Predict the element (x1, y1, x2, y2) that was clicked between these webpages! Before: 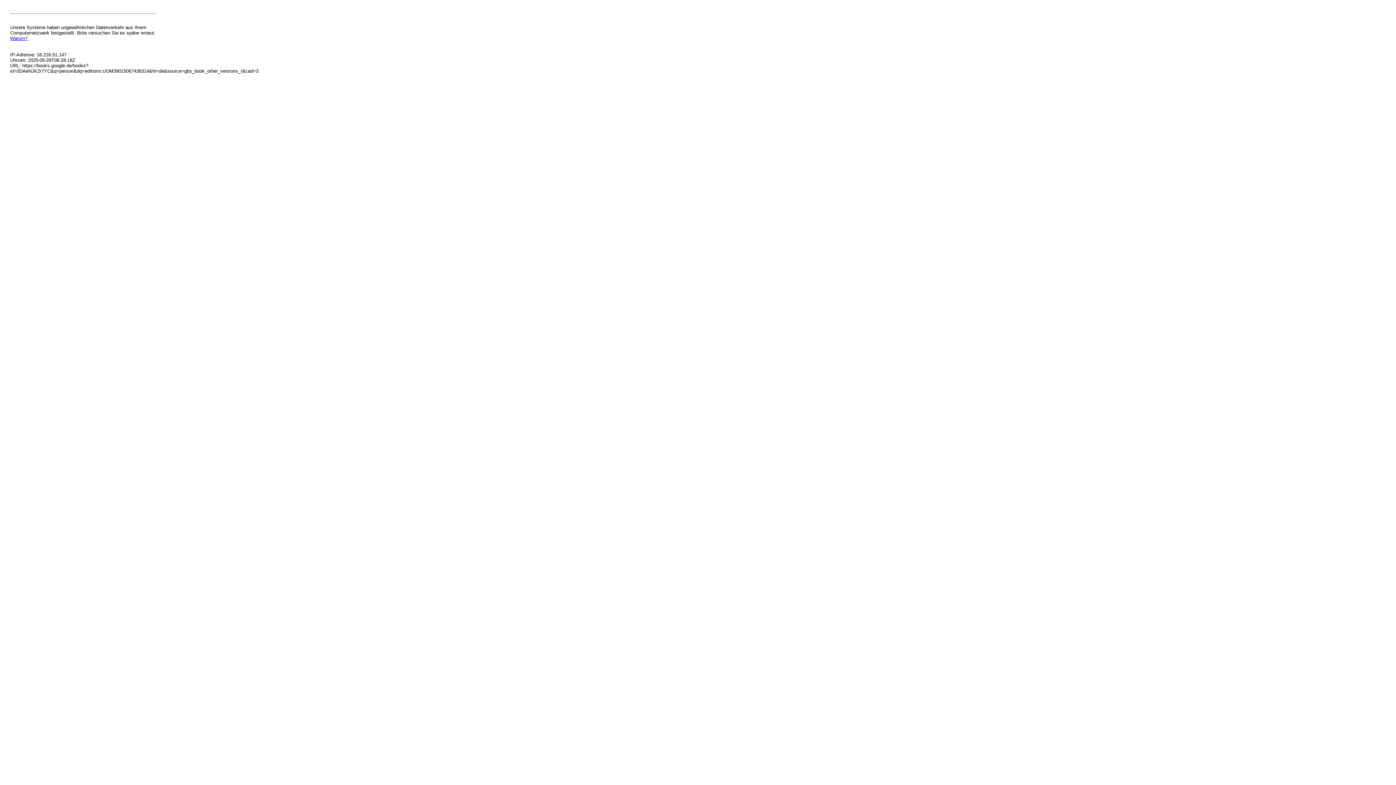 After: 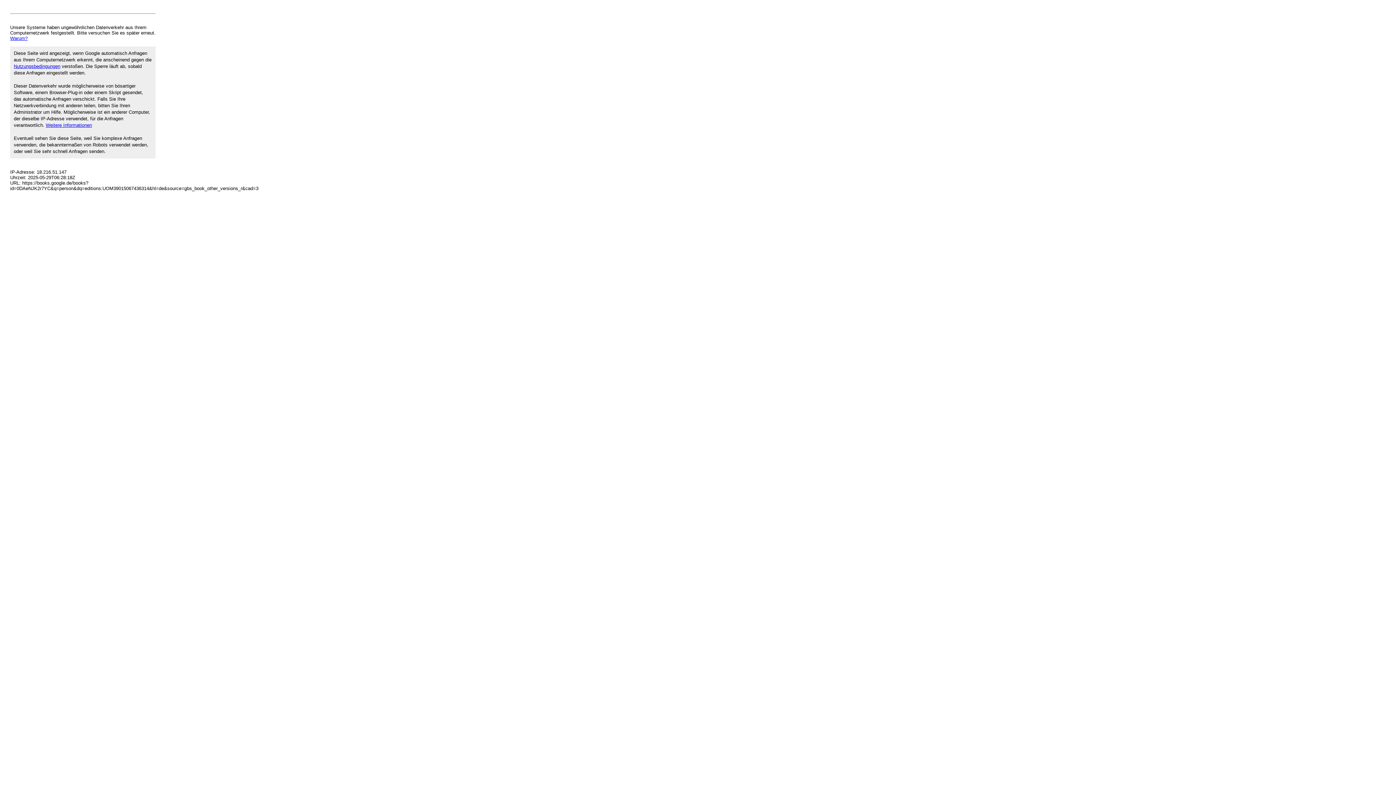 Action: label: Warum? bbox: (10, 35, 27, 41)